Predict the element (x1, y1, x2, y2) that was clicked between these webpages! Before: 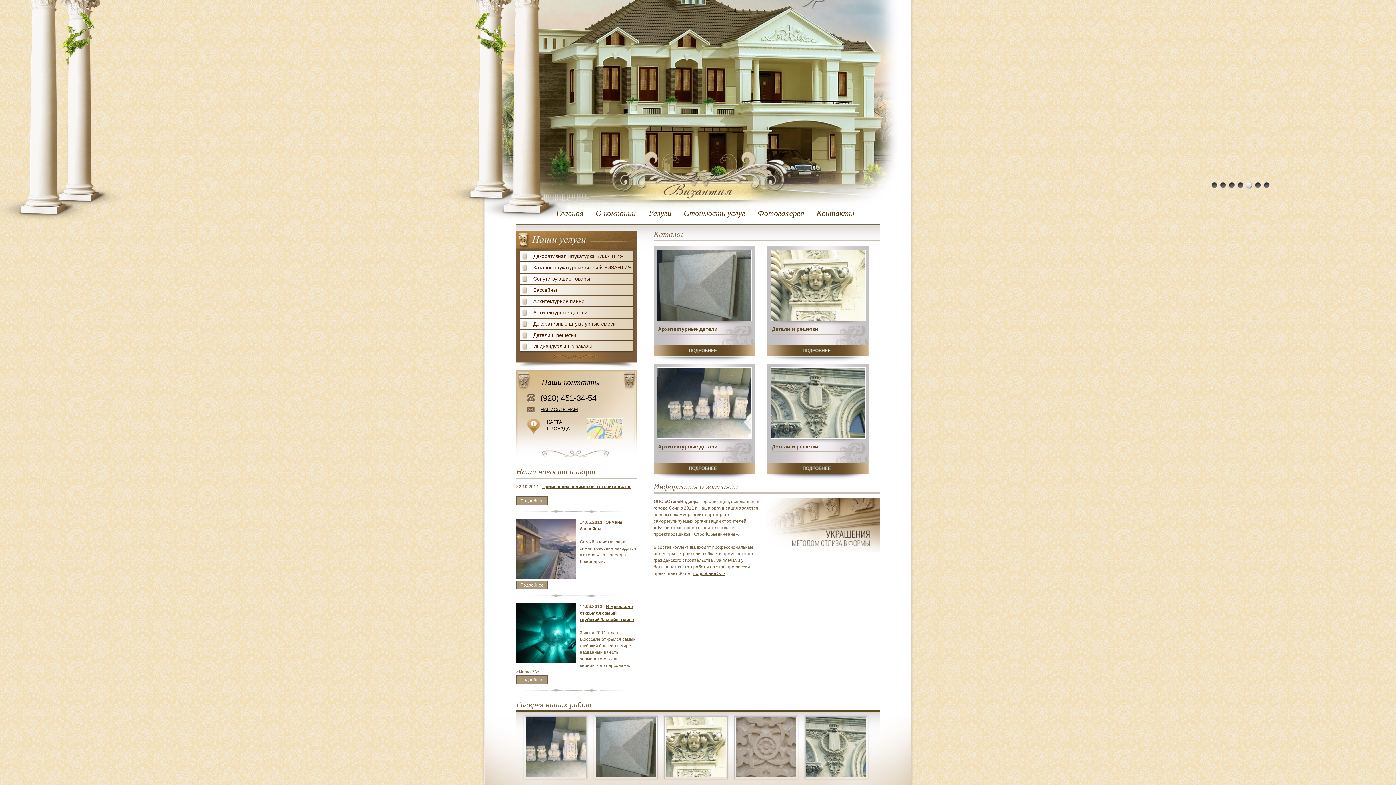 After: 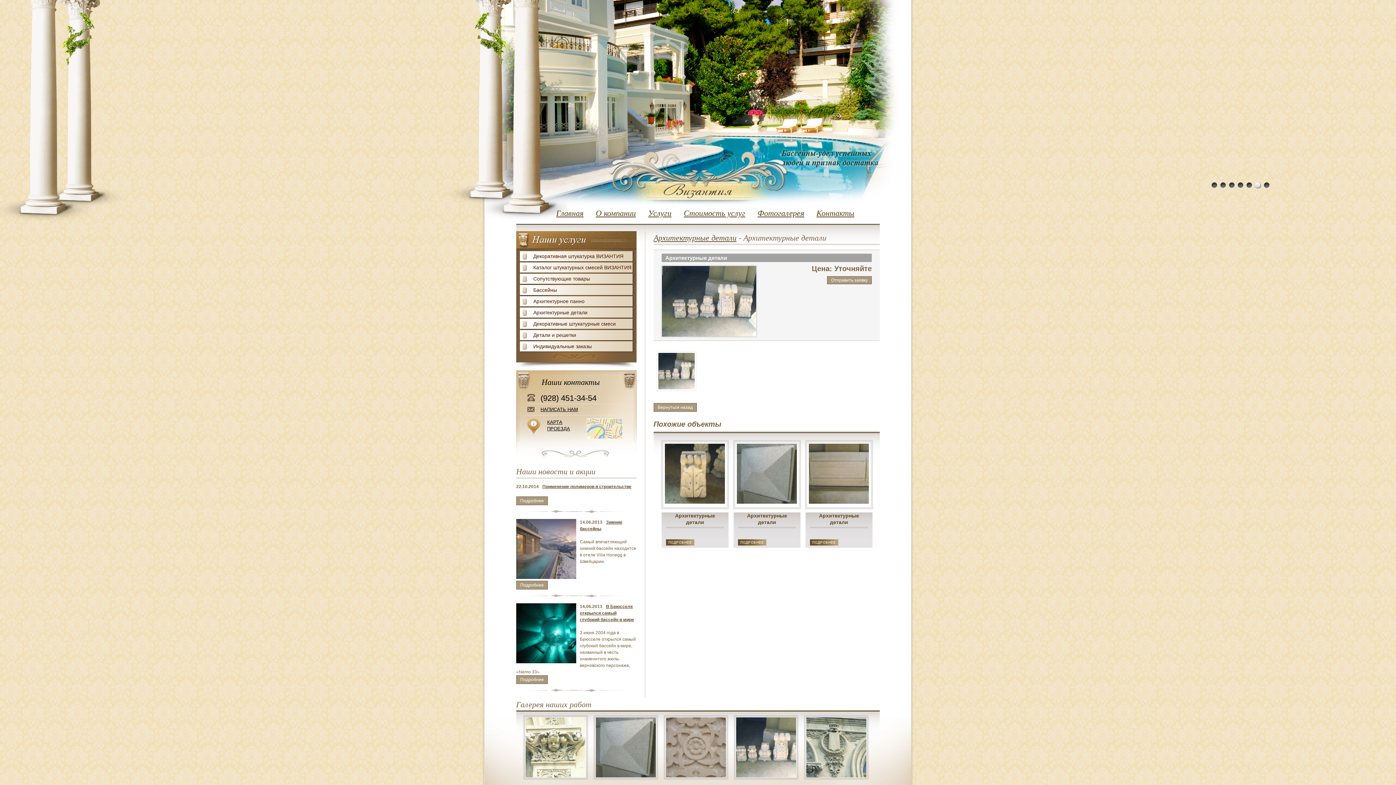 Action: bbox: (658, 444, 717, 449) label: Архитектурные детали